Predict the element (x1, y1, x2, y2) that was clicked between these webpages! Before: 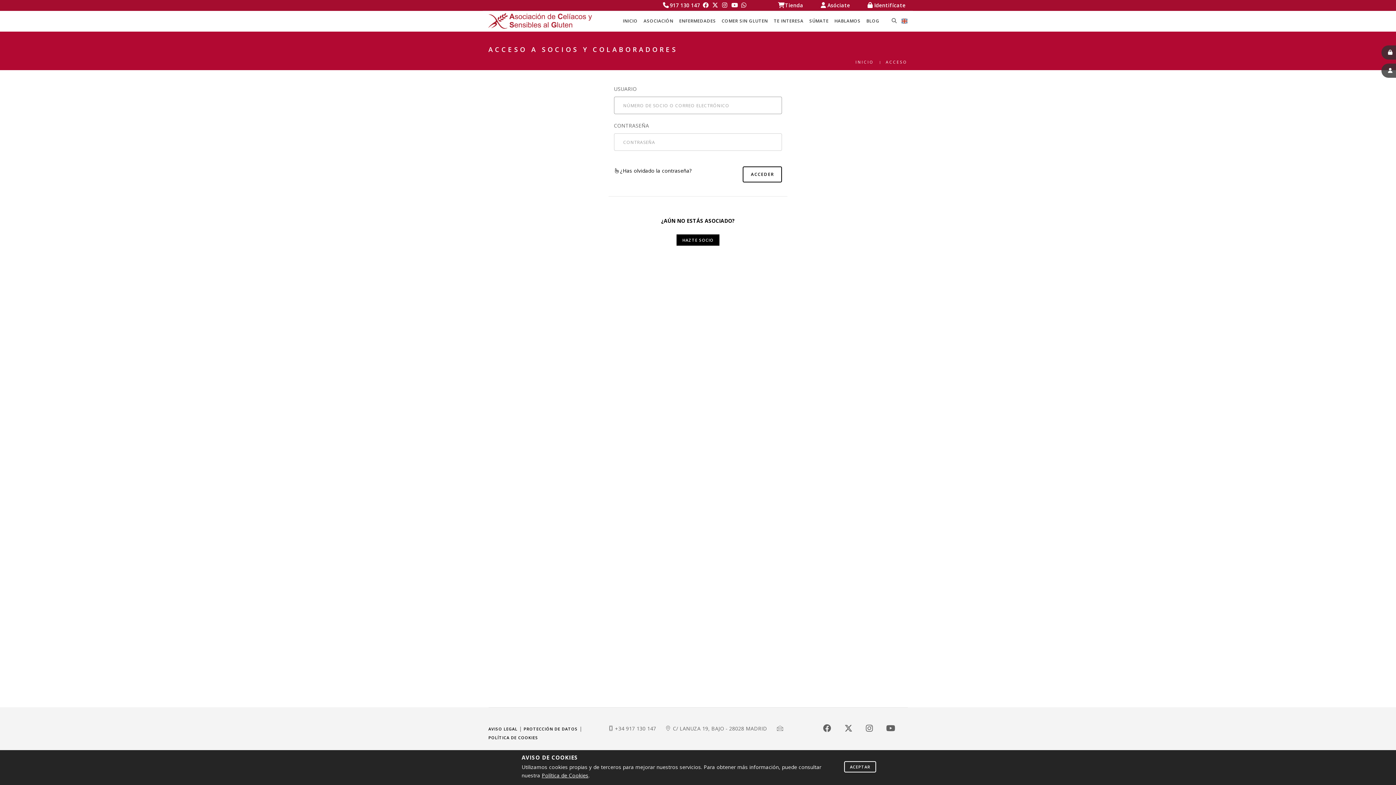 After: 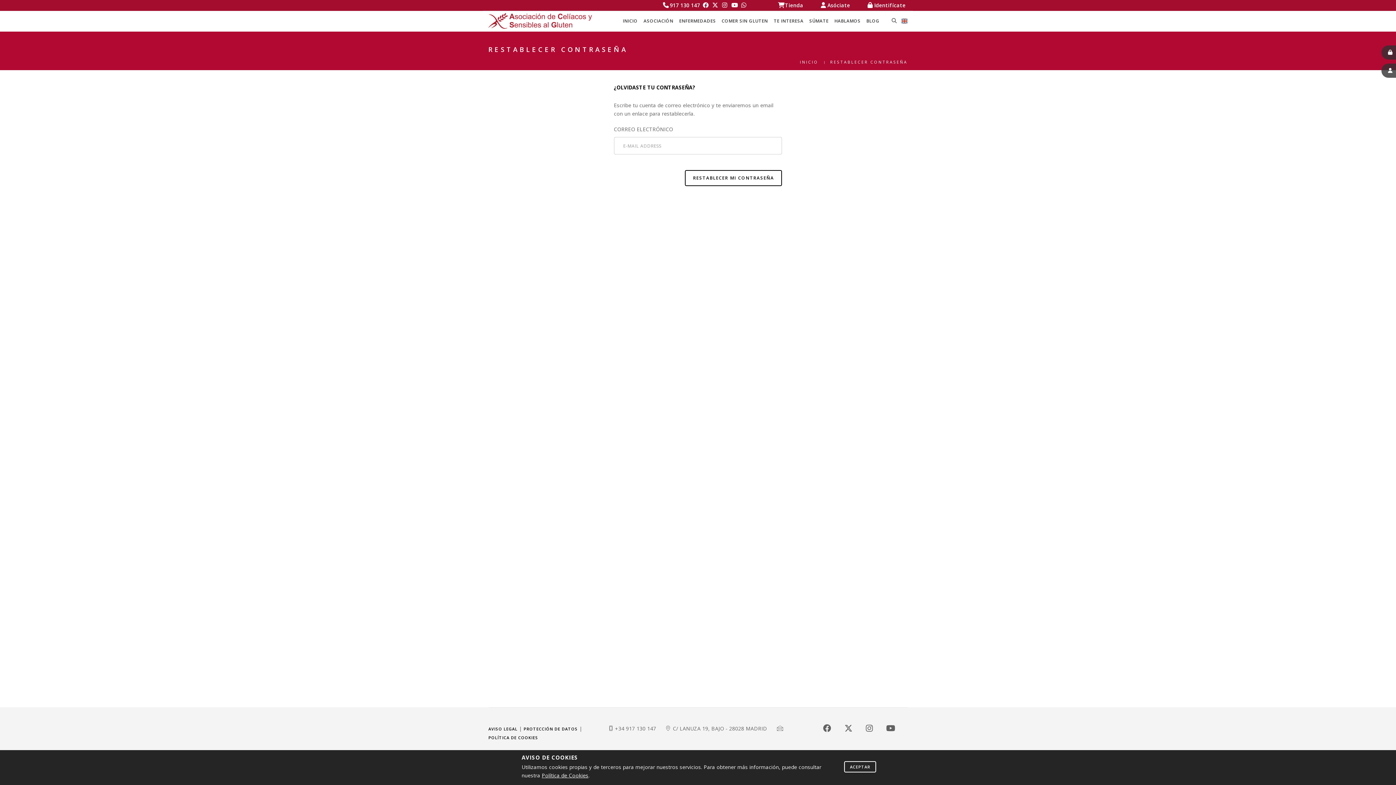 Action: label: ¿Has olvidado la contraseña? bbox: (614, 166, 782, 174)